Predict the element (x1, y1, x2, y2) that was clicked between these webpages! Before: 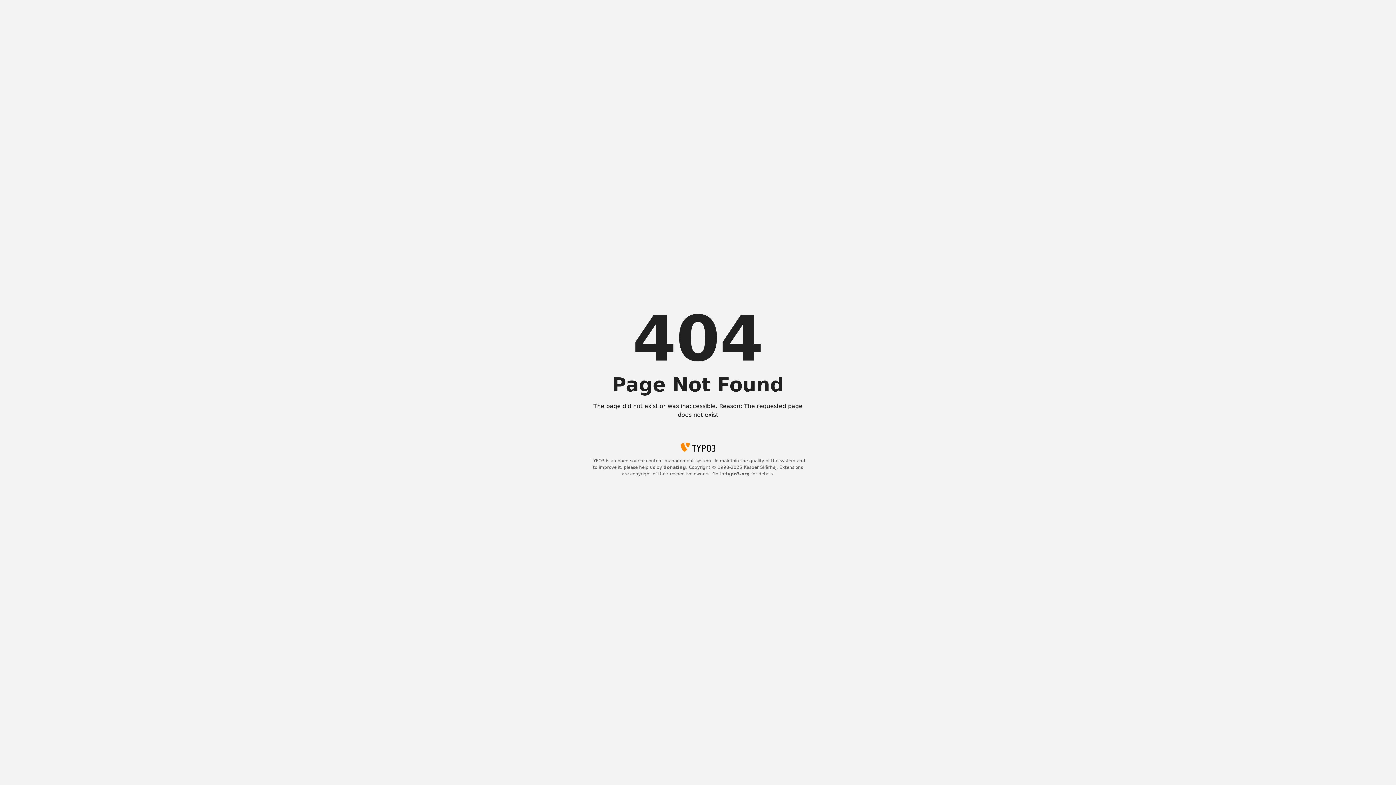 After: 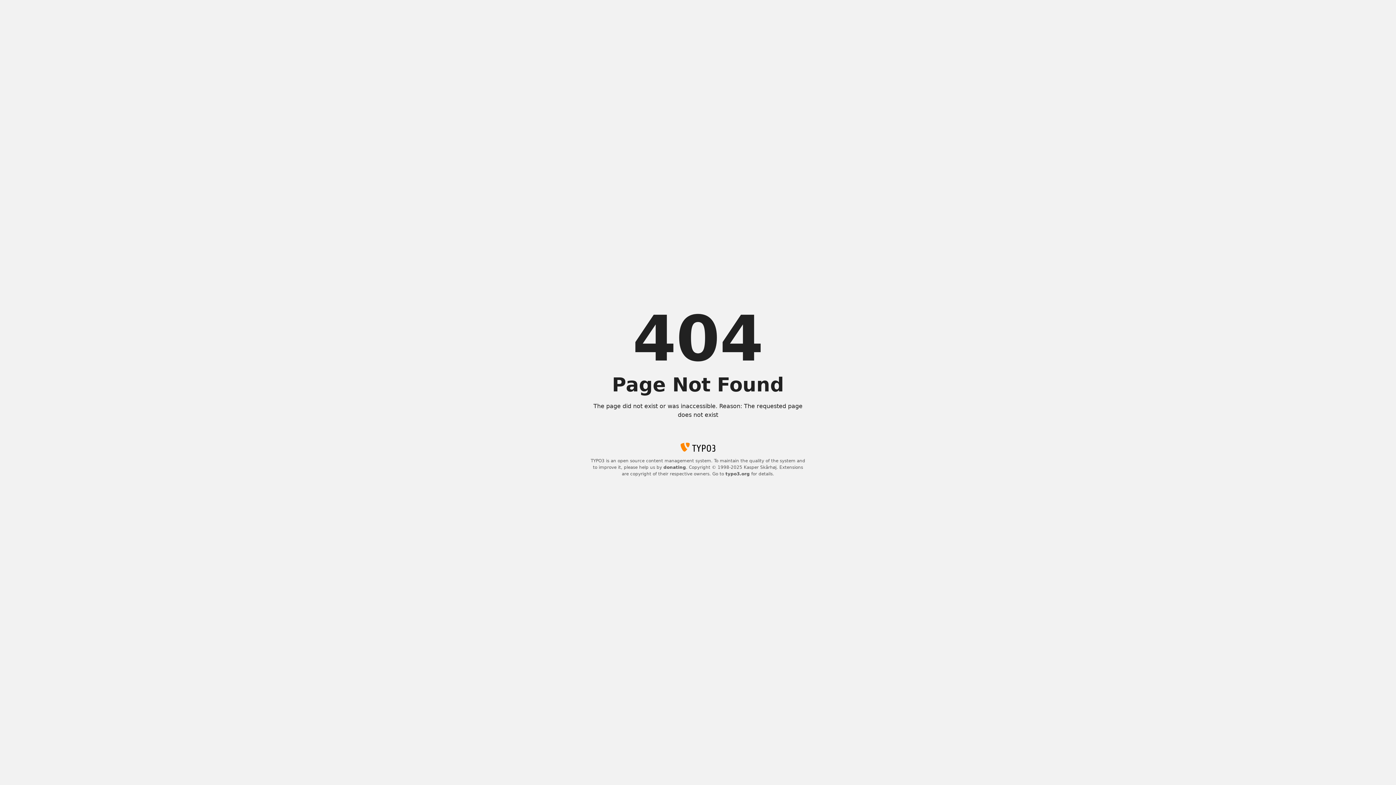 Action: label: donating bbox: (663, 465, 686, 470)